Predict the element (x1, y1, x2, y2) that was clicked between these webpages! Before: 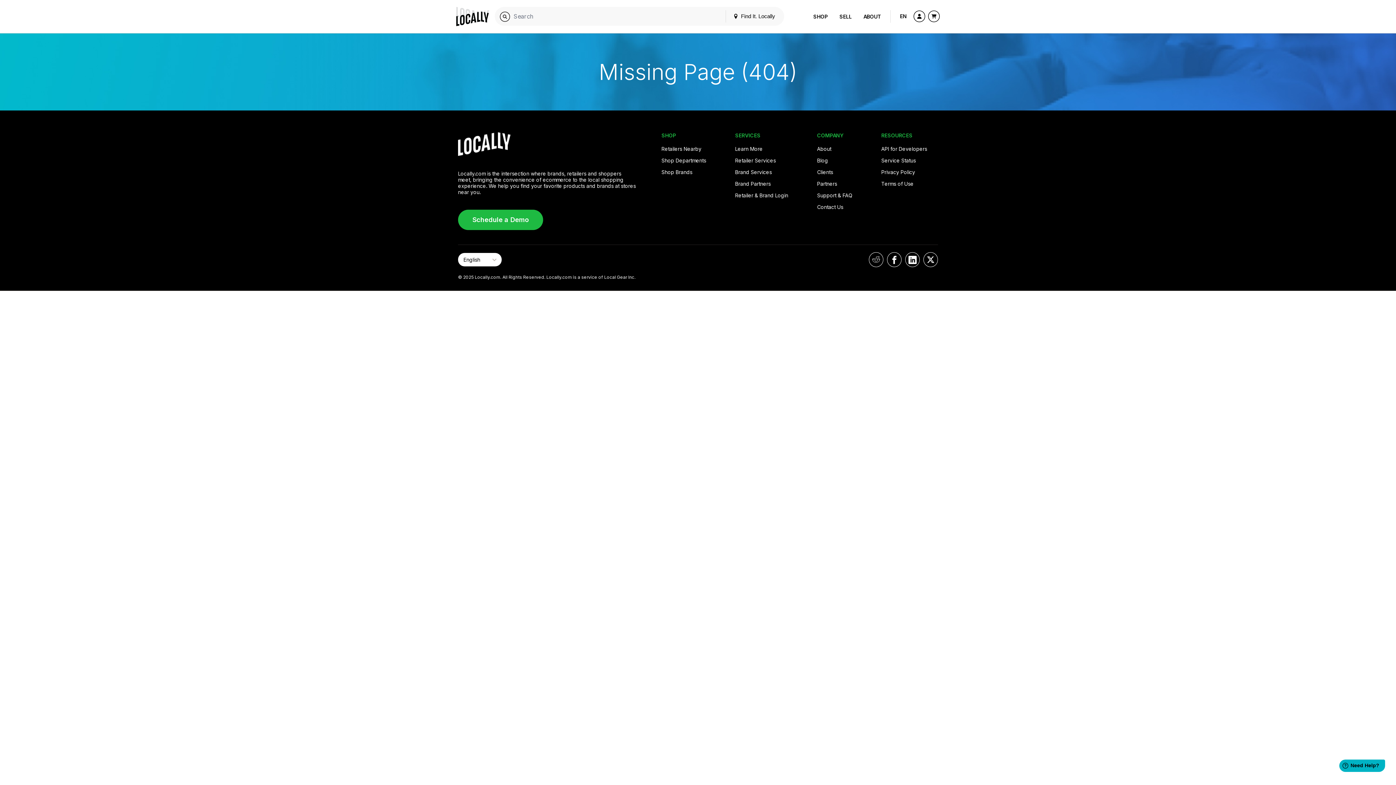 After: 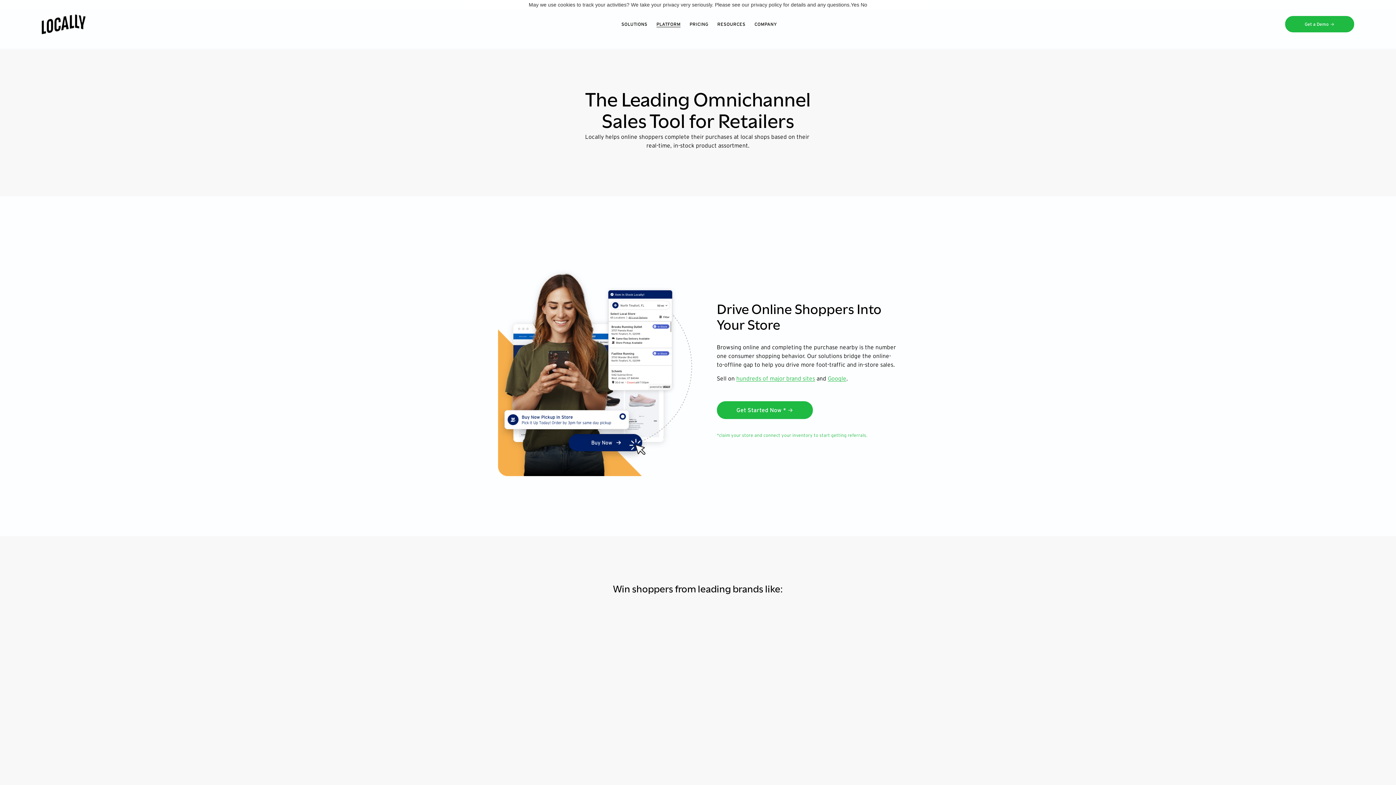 Action: label: Retailer Services bbox: (735, 155, 788, 165)